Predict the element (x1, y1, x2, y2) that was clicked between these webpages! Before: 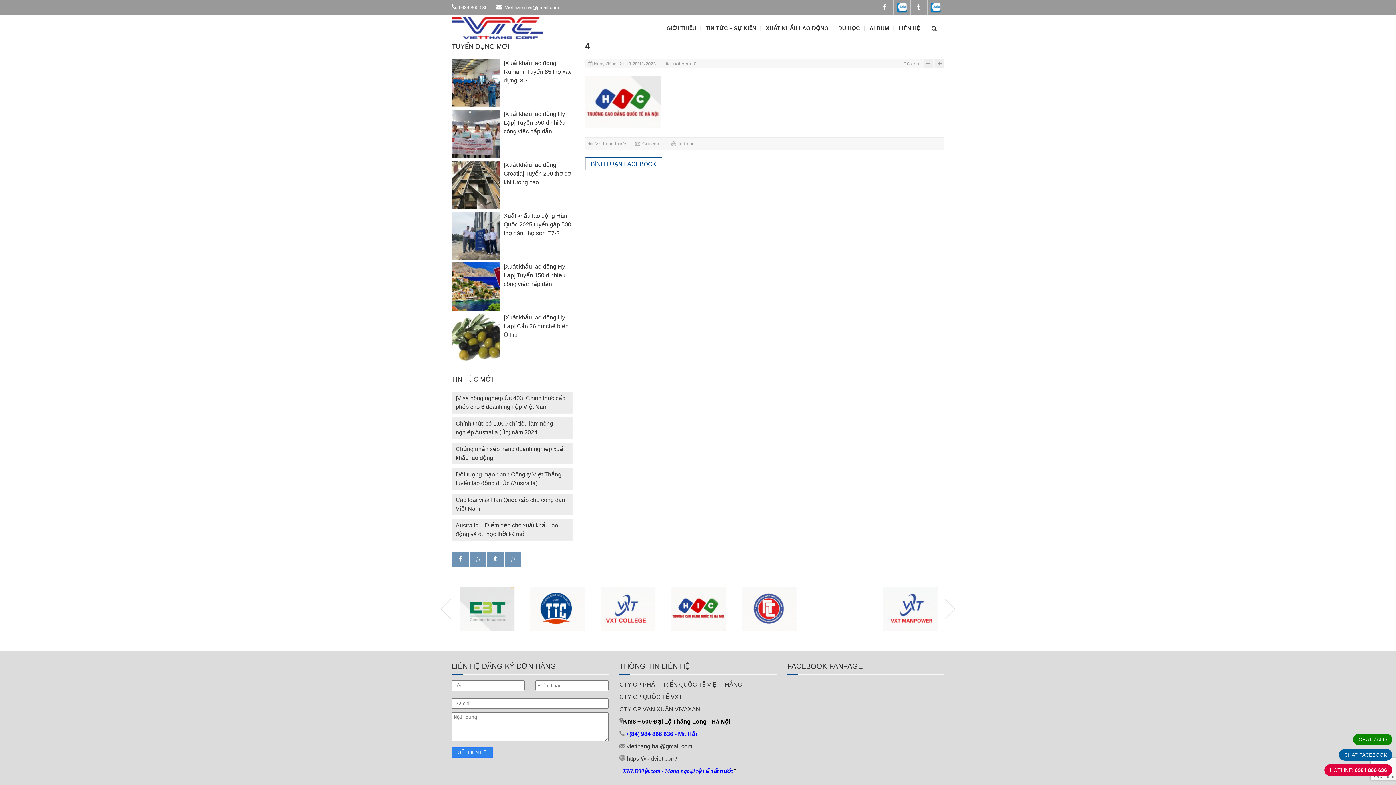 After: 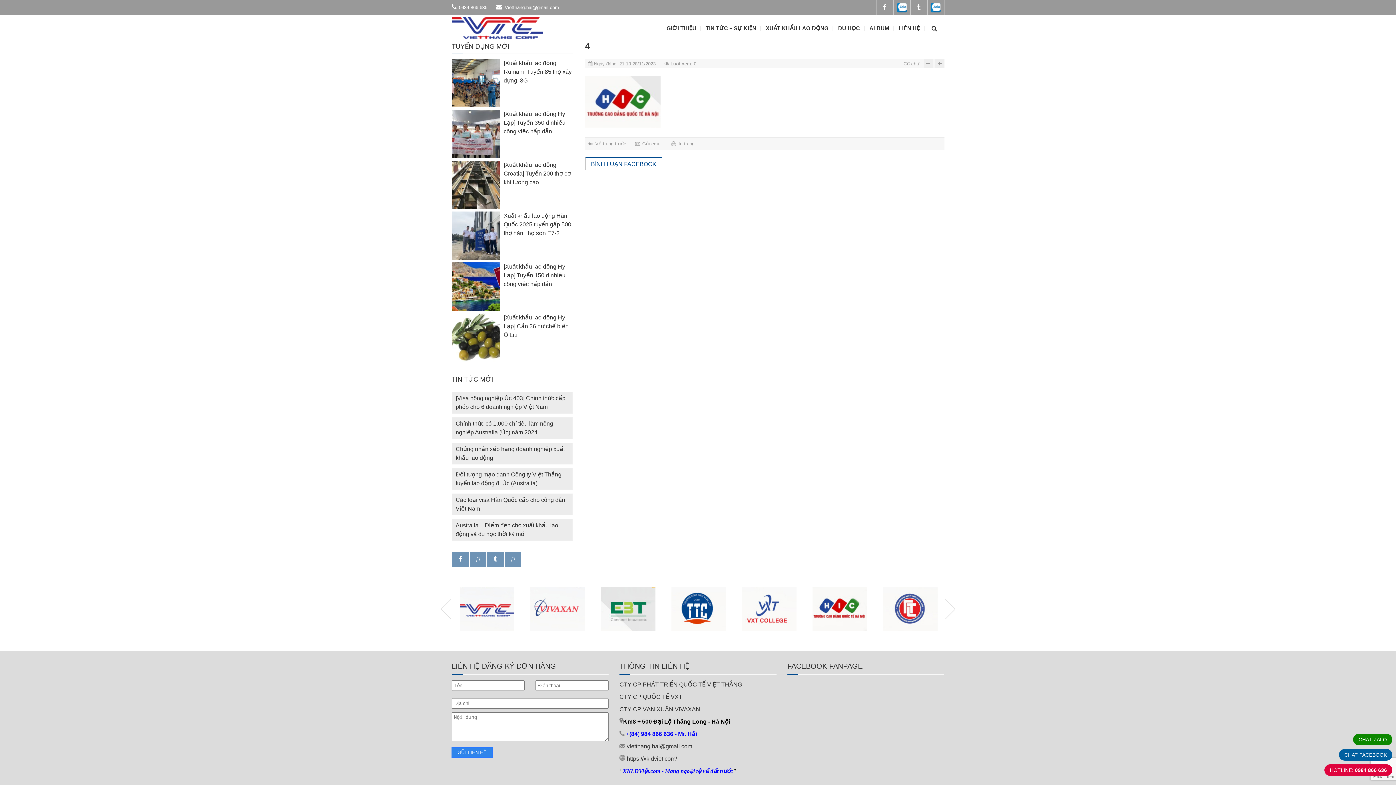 Action: bbox: (1353, 734, 1392, 745) label: CHAT ZALO